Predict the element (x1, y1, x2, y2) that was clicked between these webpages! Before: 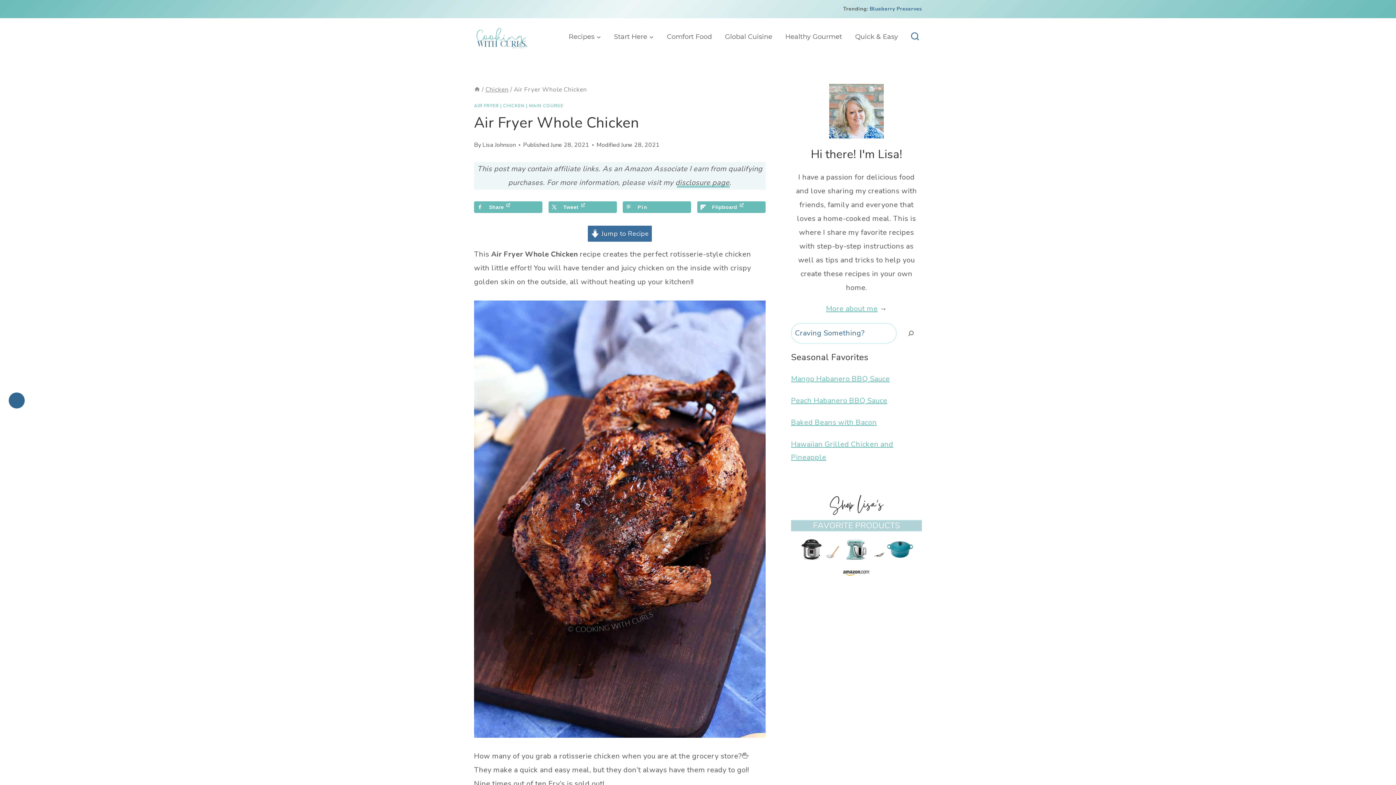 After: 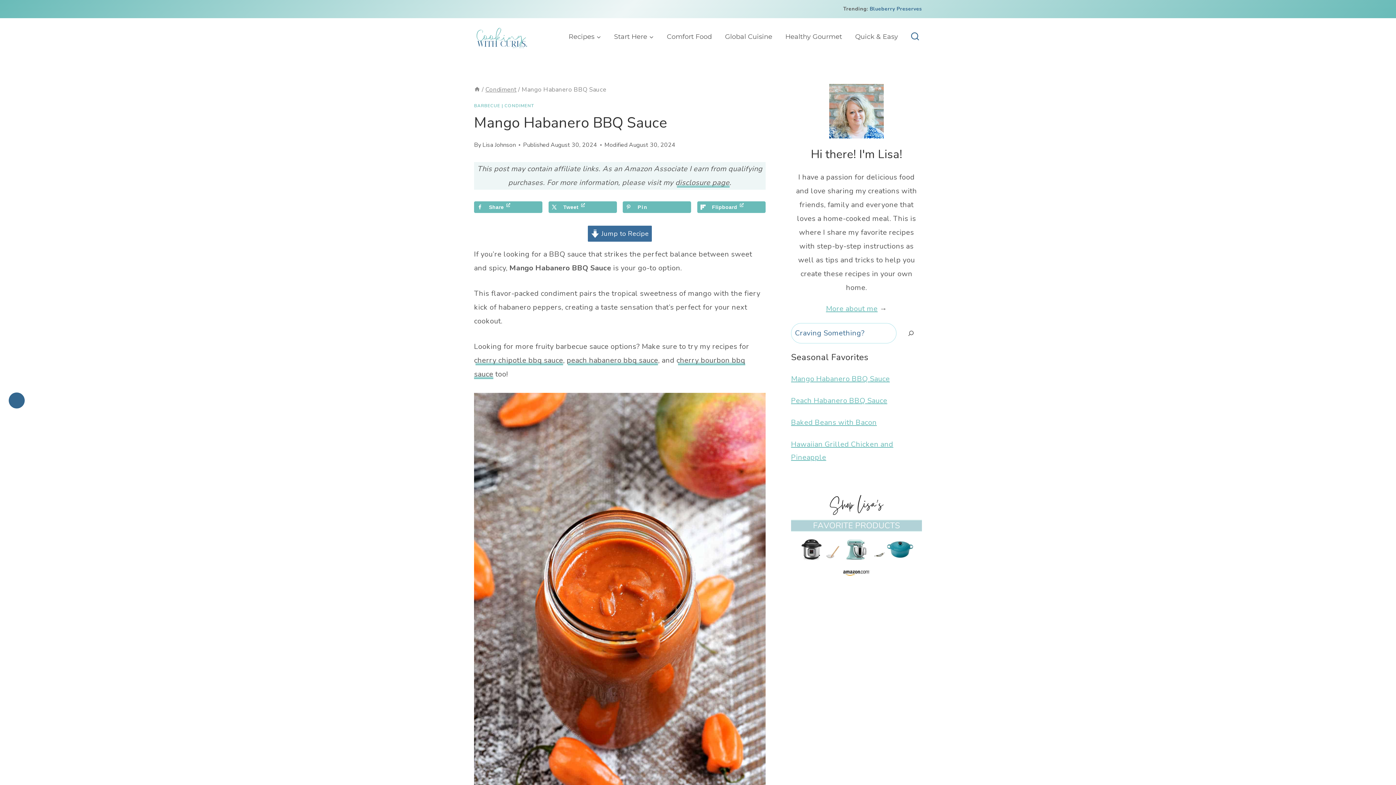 Action: bbox: (791, 374, 890, 384) label: Mango Habanero BBQ Sauce